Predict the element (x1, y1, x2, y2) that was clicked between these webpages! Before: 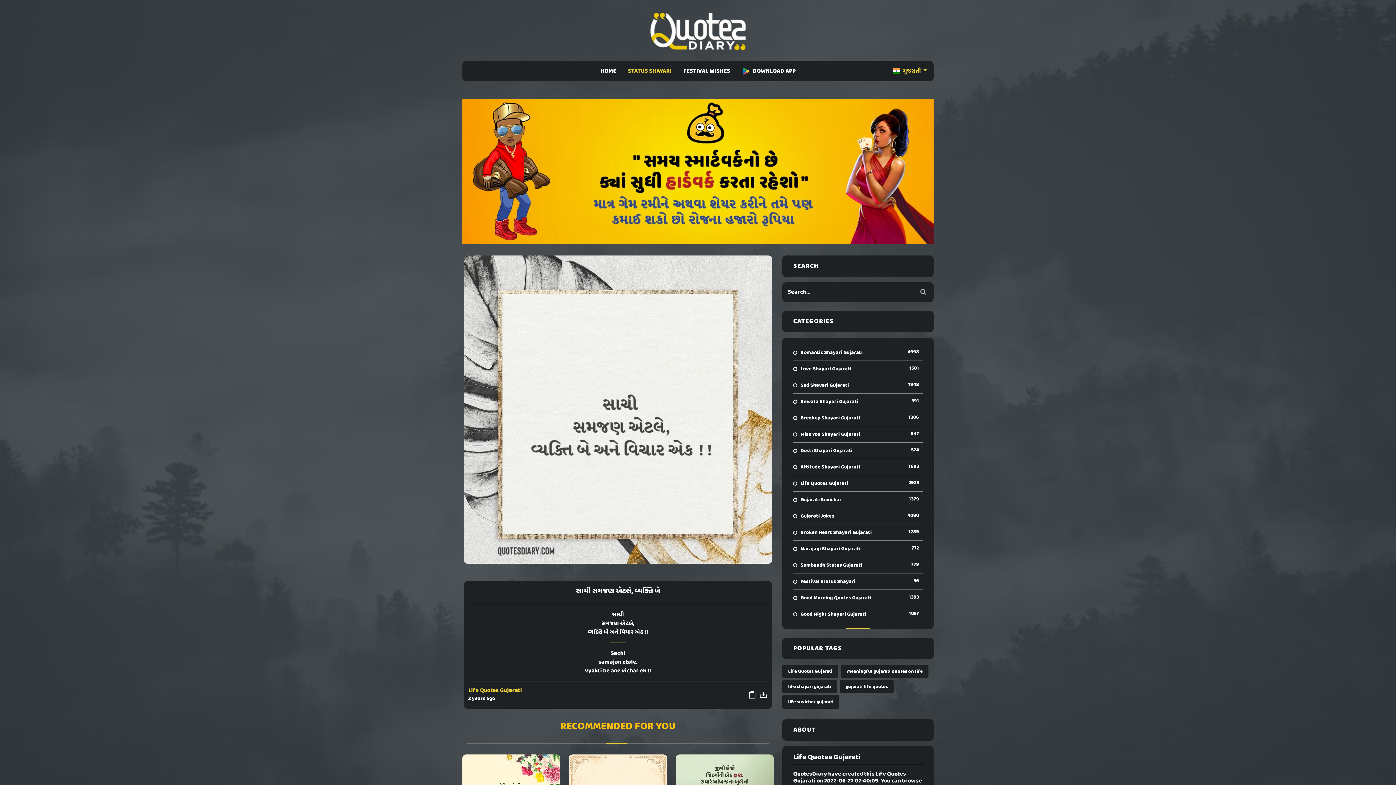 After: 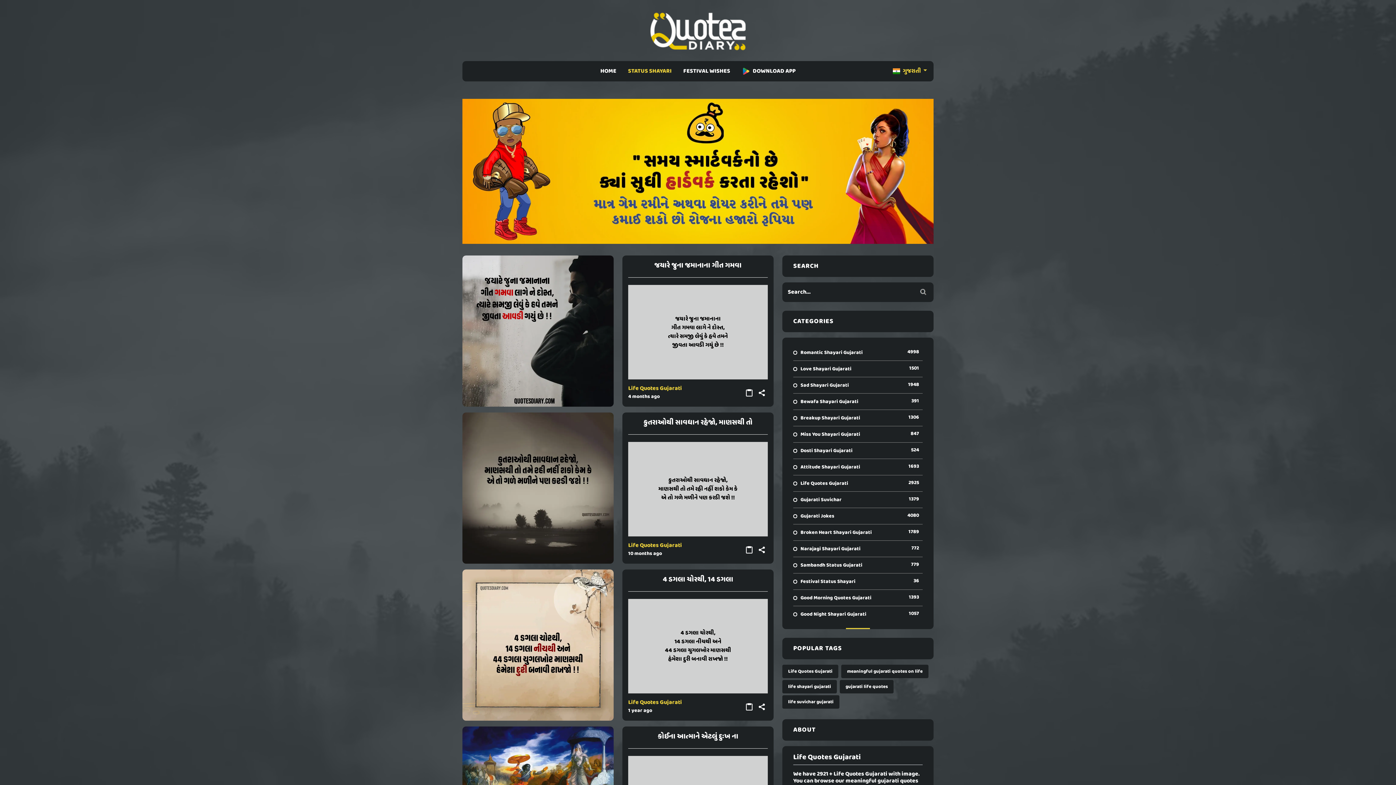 Action: bbox: (841, 665, 928, 678) label: meaningful gujarati quotes on life